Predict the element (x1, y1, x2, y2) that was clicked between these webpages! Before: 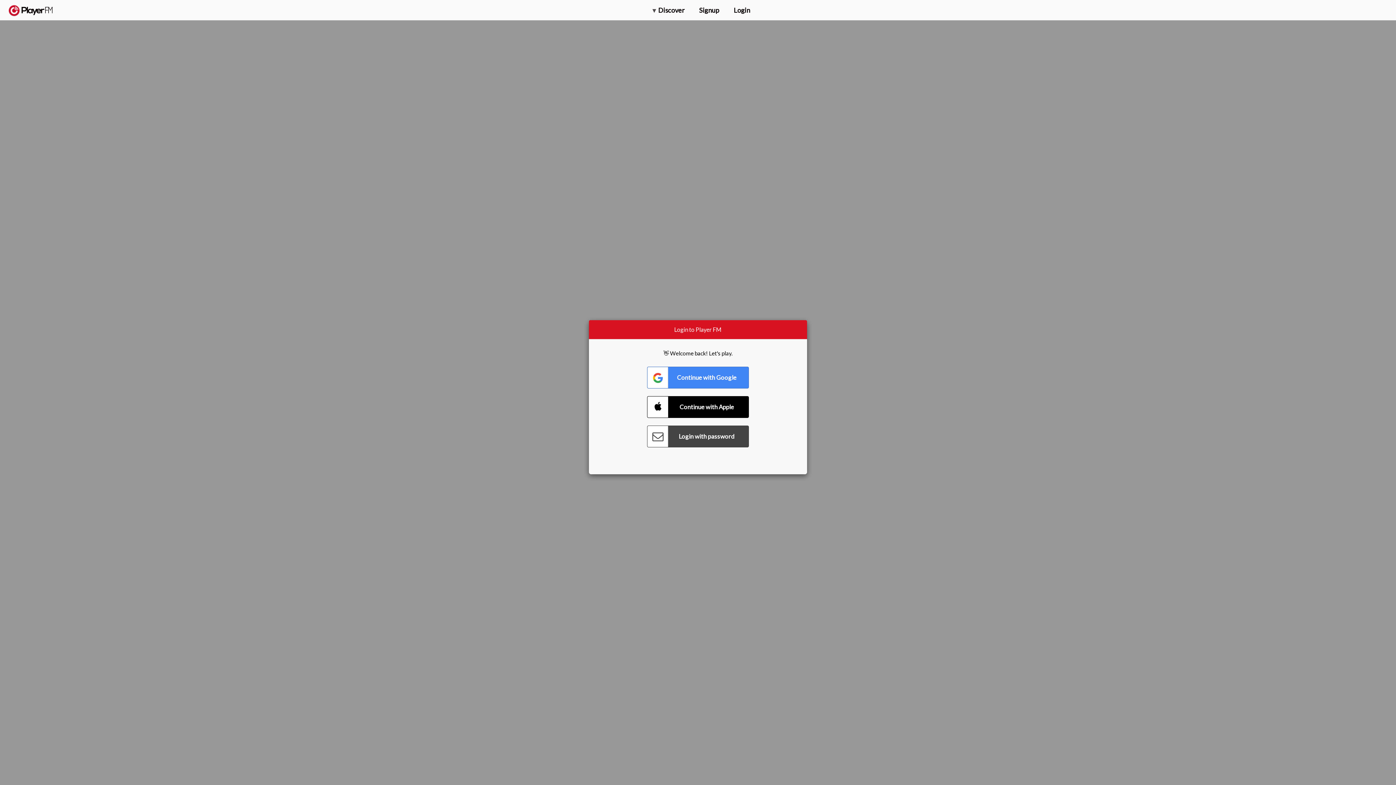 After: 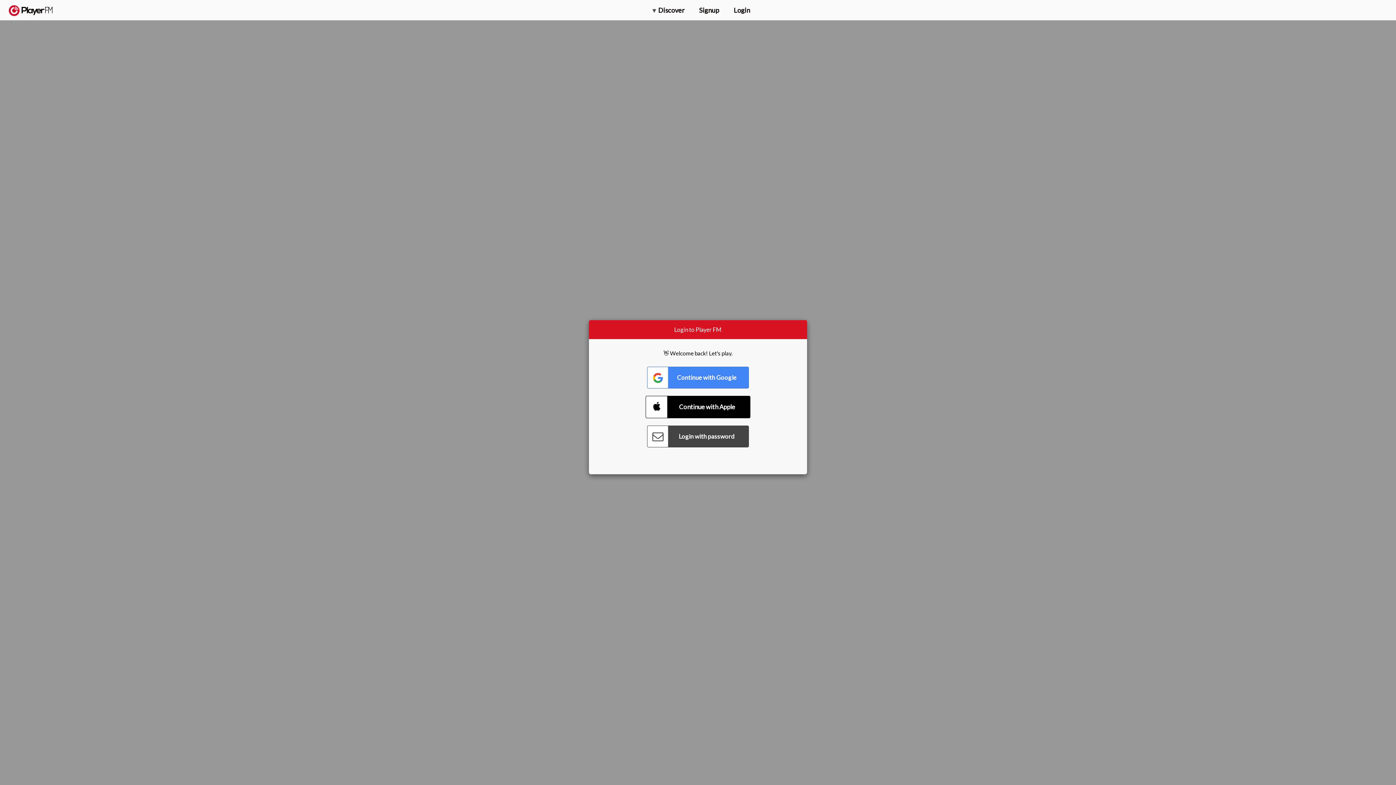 Action: bbox: (647, 396, 749, 418) label: Connect with Apple